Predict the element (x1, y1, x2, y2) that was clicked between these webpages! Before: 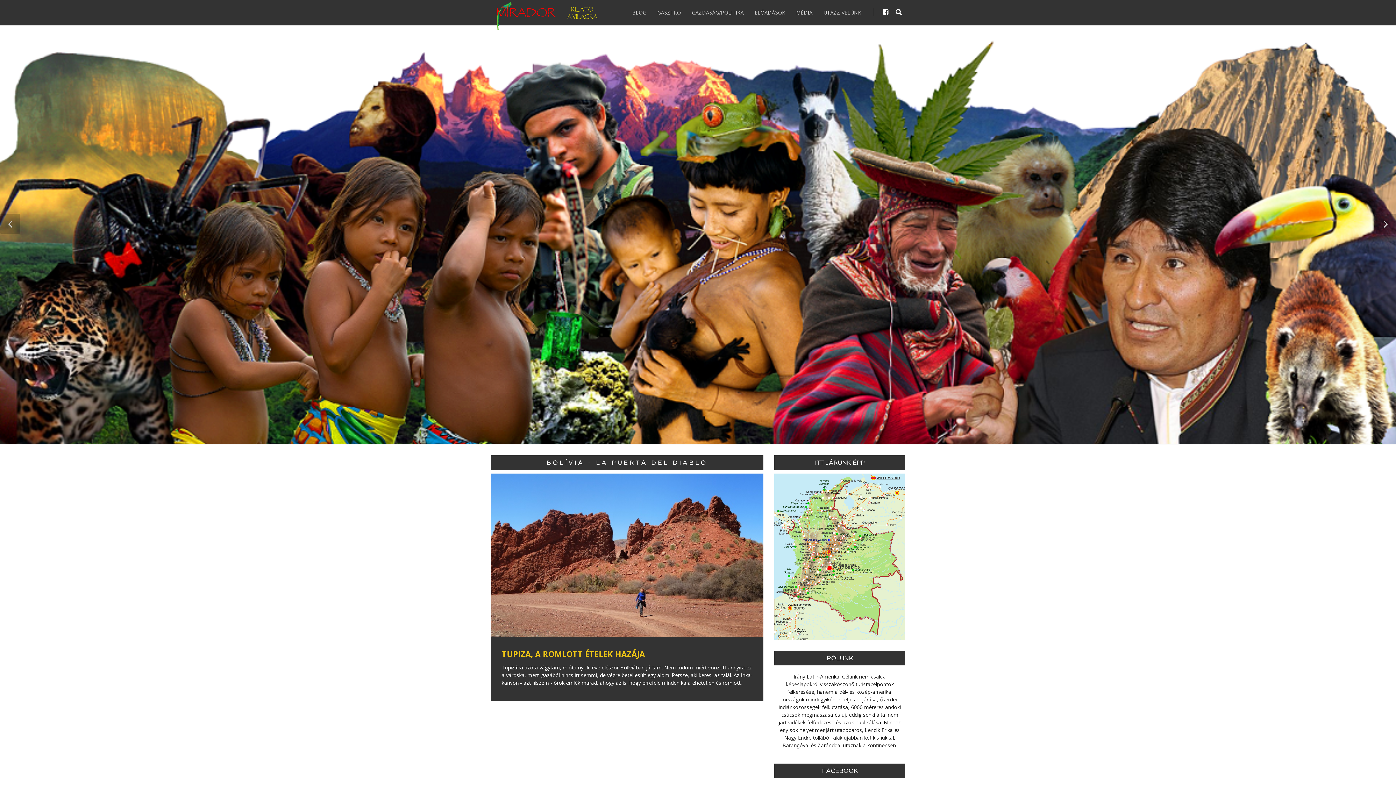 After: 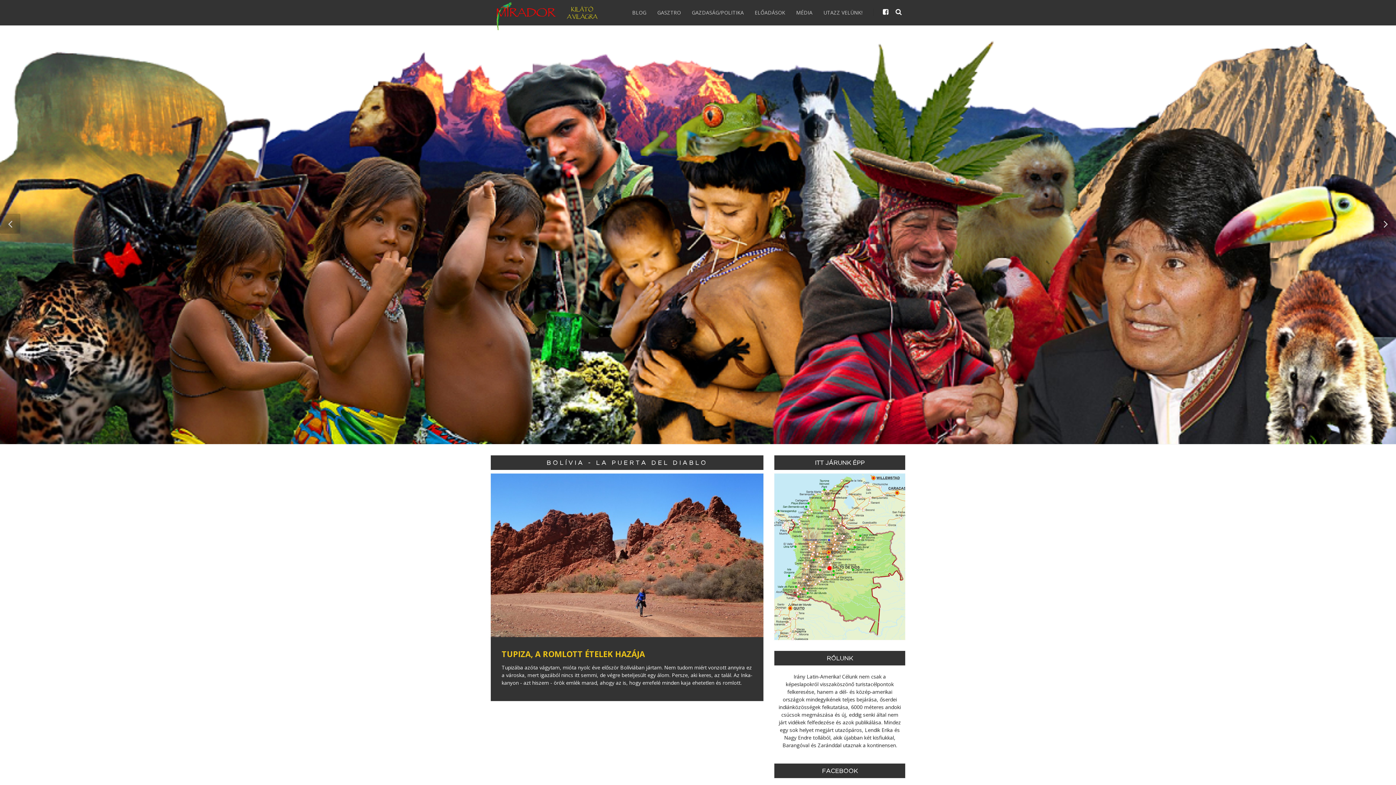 Action: bbox: (881, 8, 890, 16)